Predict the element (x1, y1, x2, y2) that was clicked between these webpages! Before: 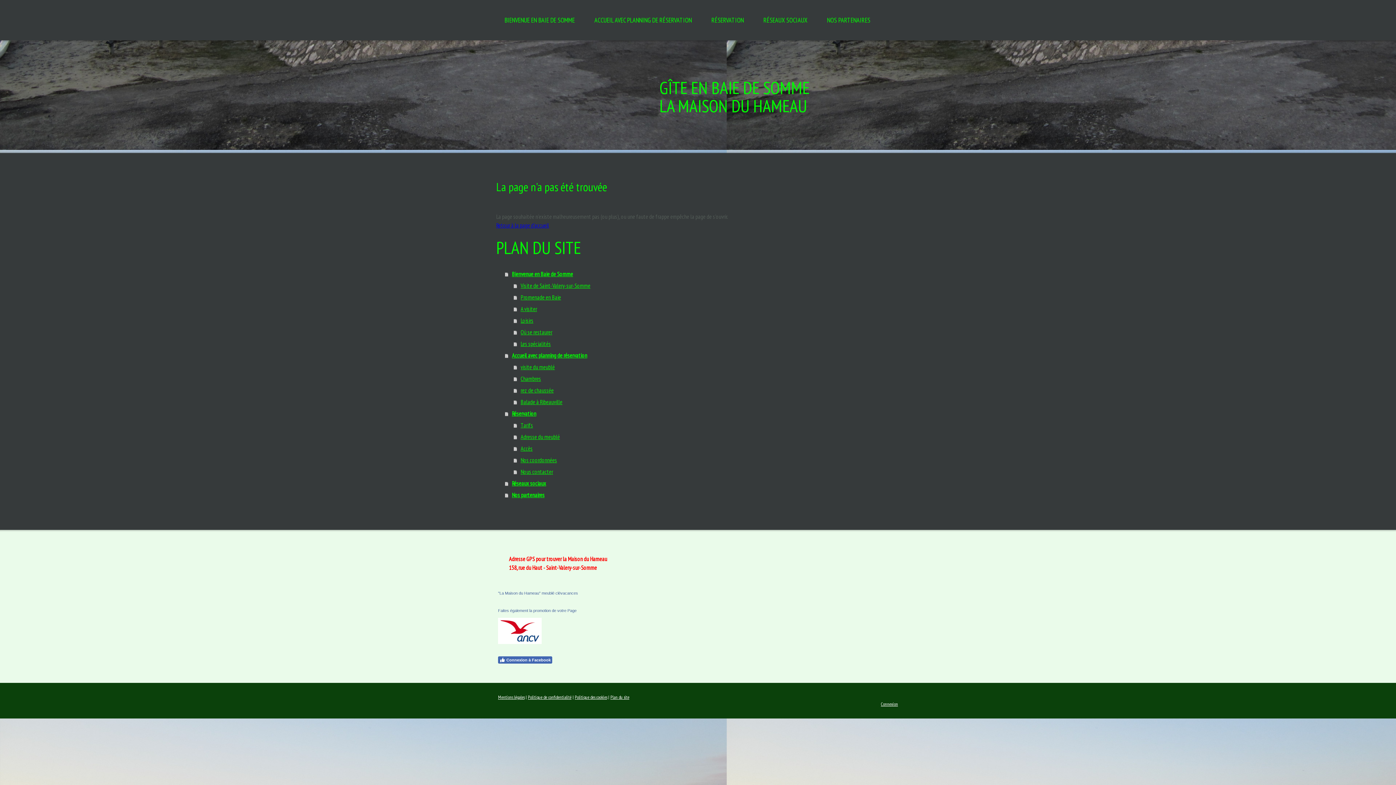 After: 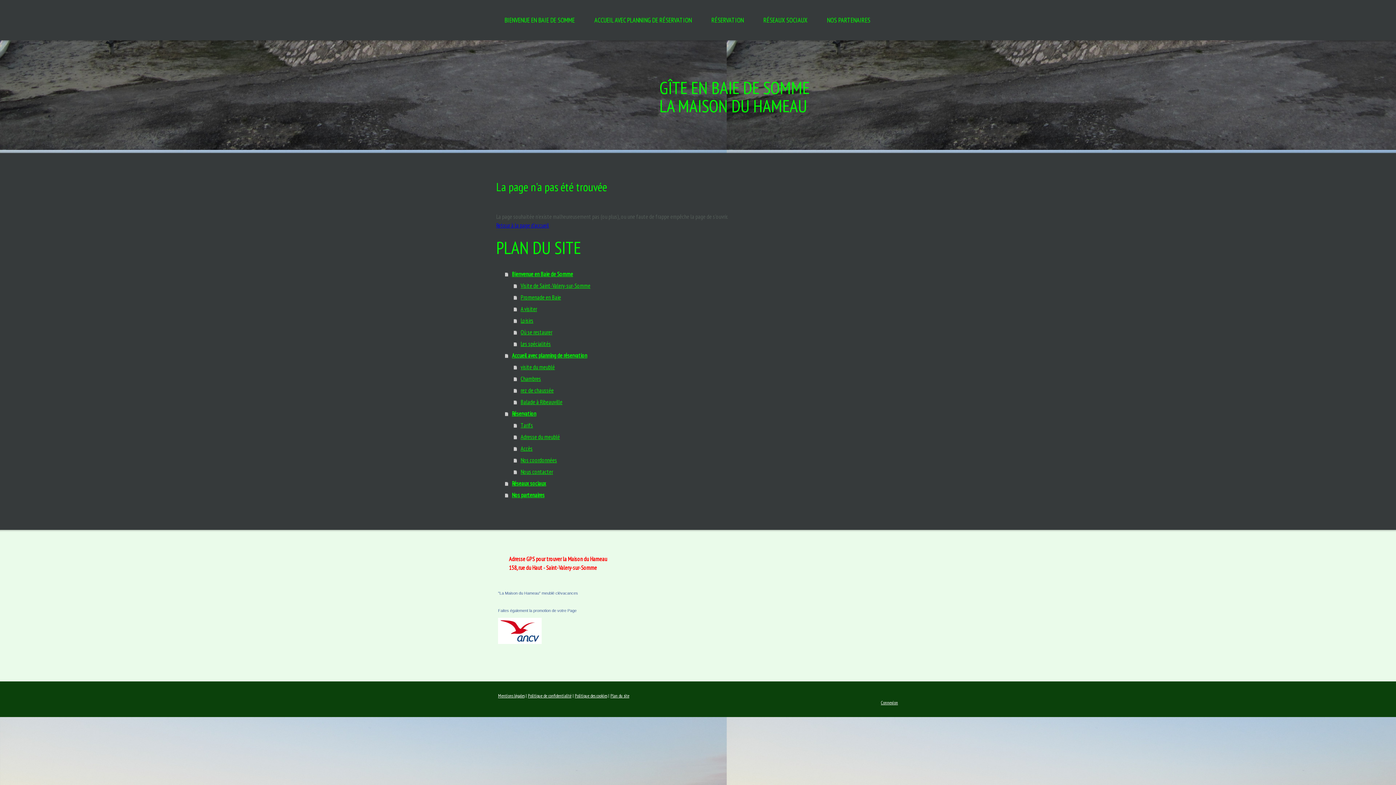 Action: bbox: (498, 656, 552, 663) label: Connexion à Facebook